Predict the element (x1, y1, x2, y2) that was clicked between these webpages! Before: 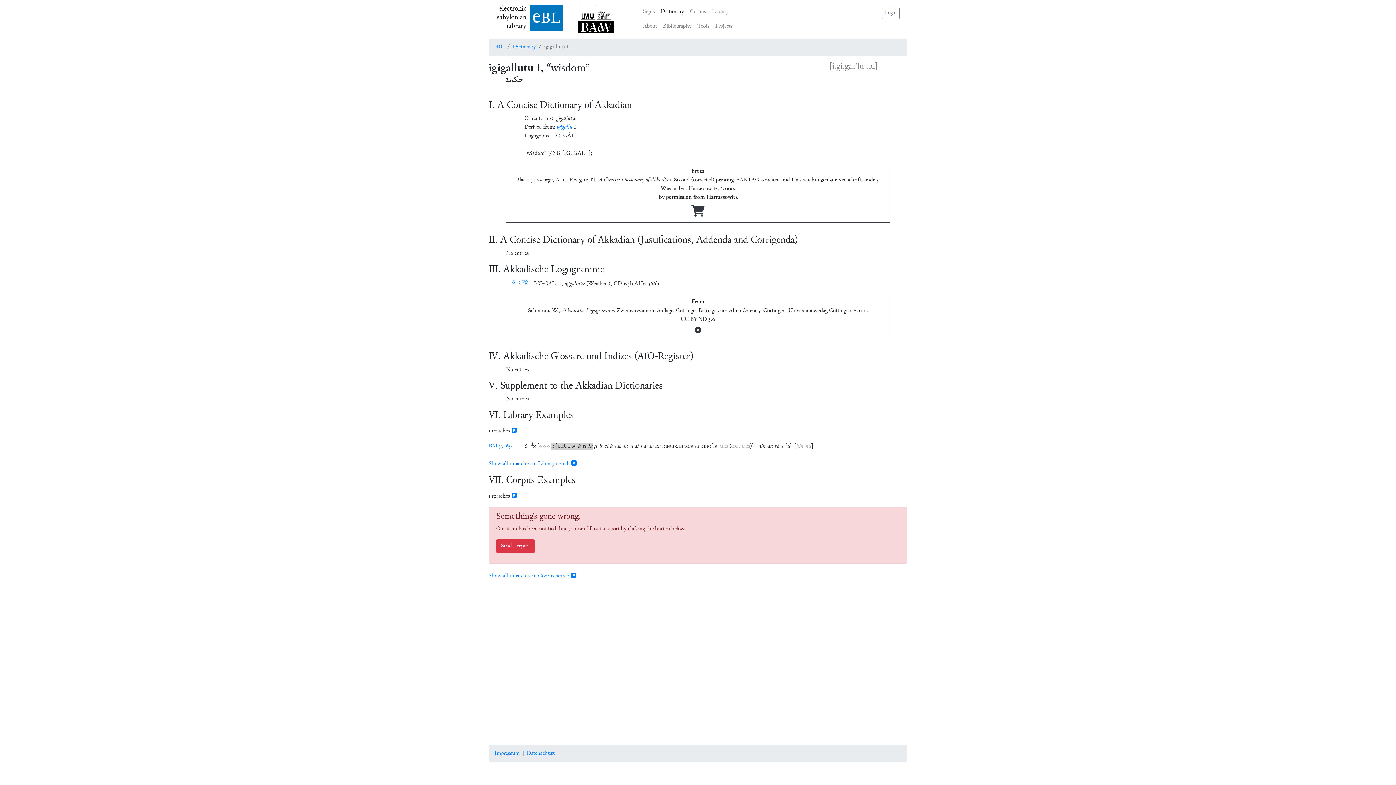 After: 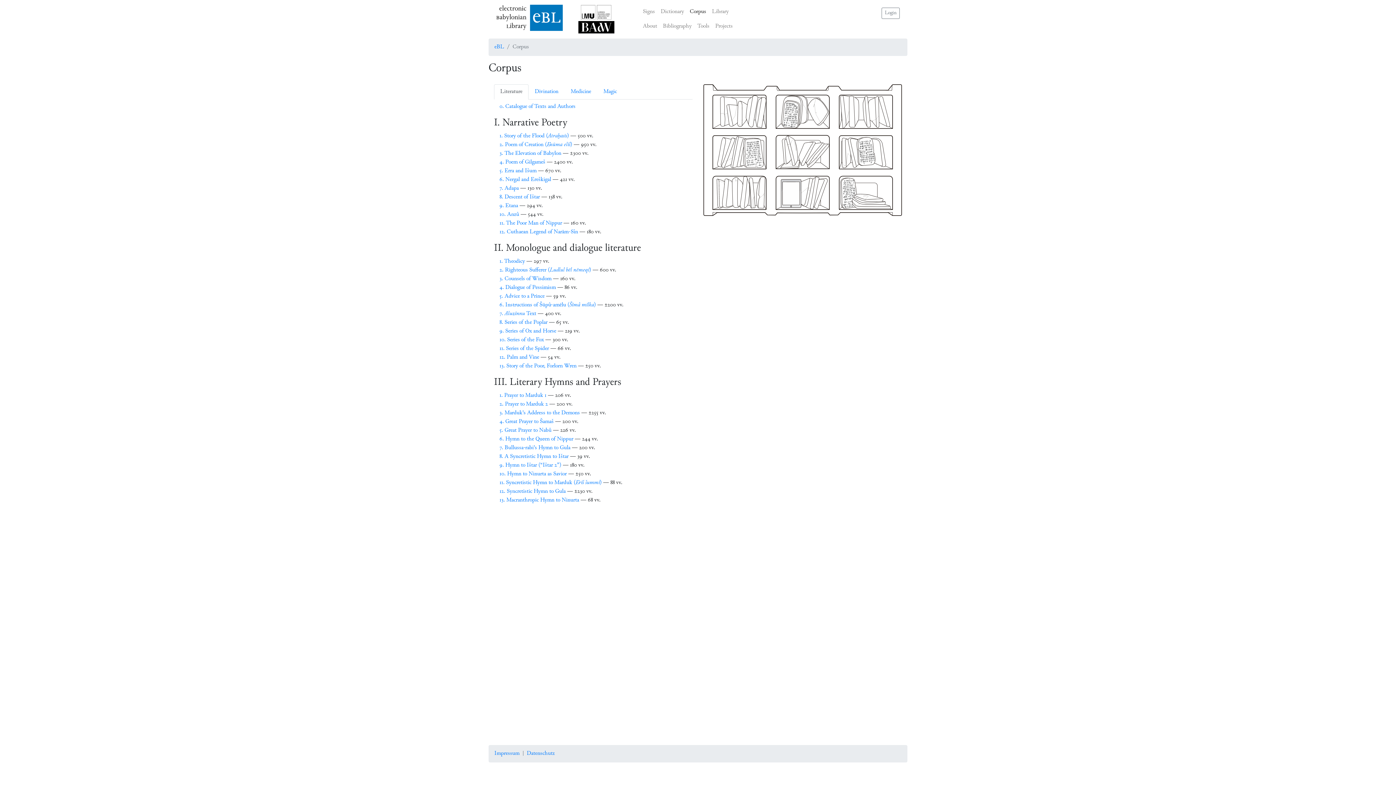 Action: label: Corpus bbox: (687, 4, 709, 19)